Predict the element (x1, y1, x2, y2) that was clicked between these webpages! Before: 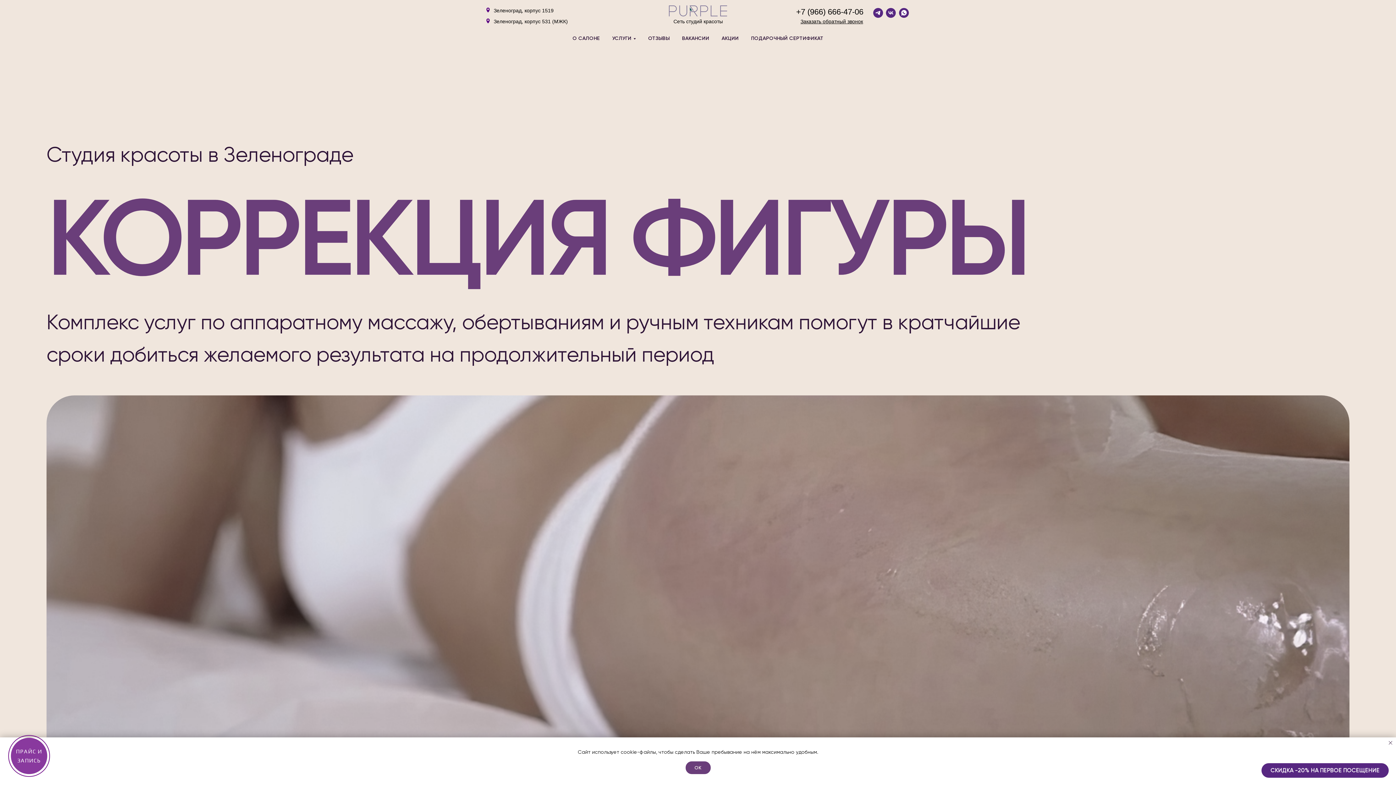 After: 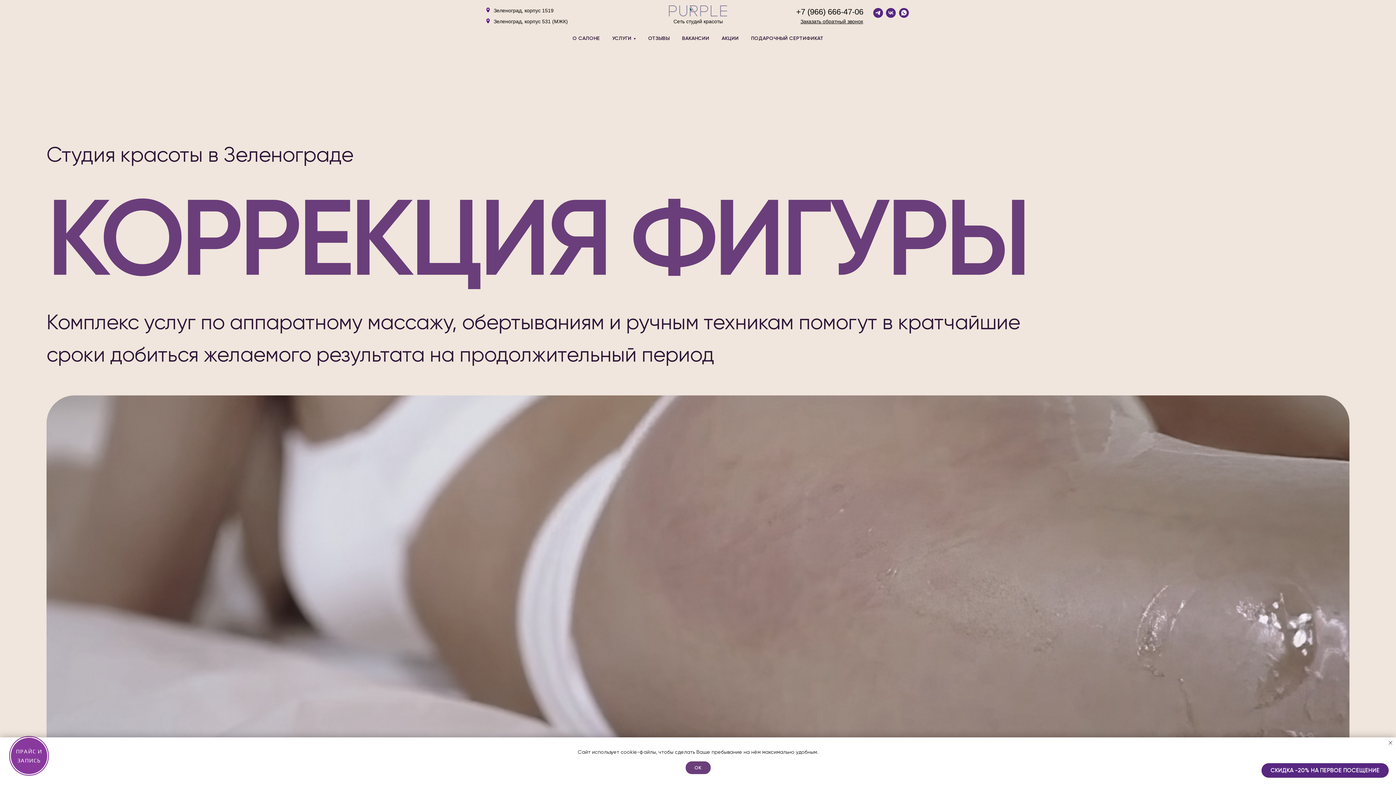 Action: bbox: (899, 8, 909, 17)